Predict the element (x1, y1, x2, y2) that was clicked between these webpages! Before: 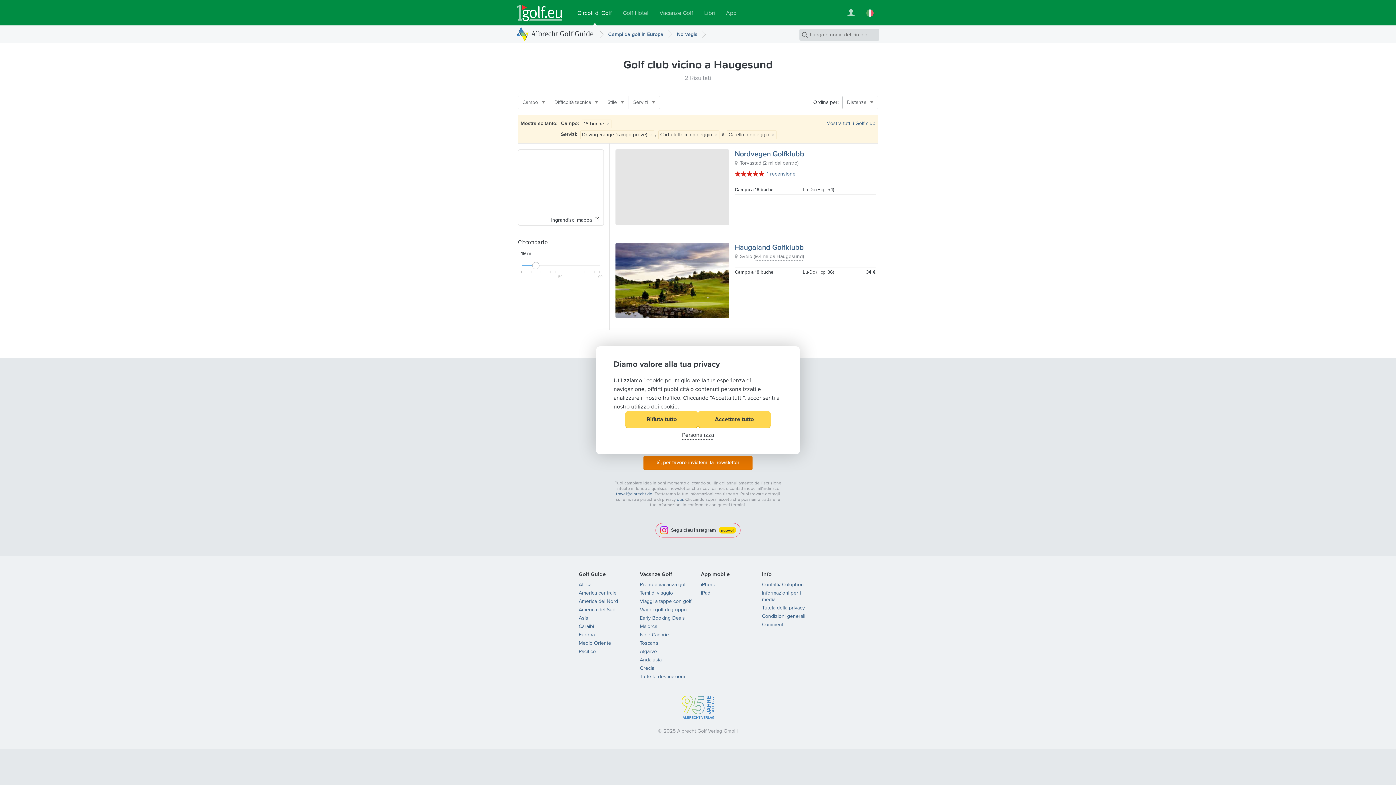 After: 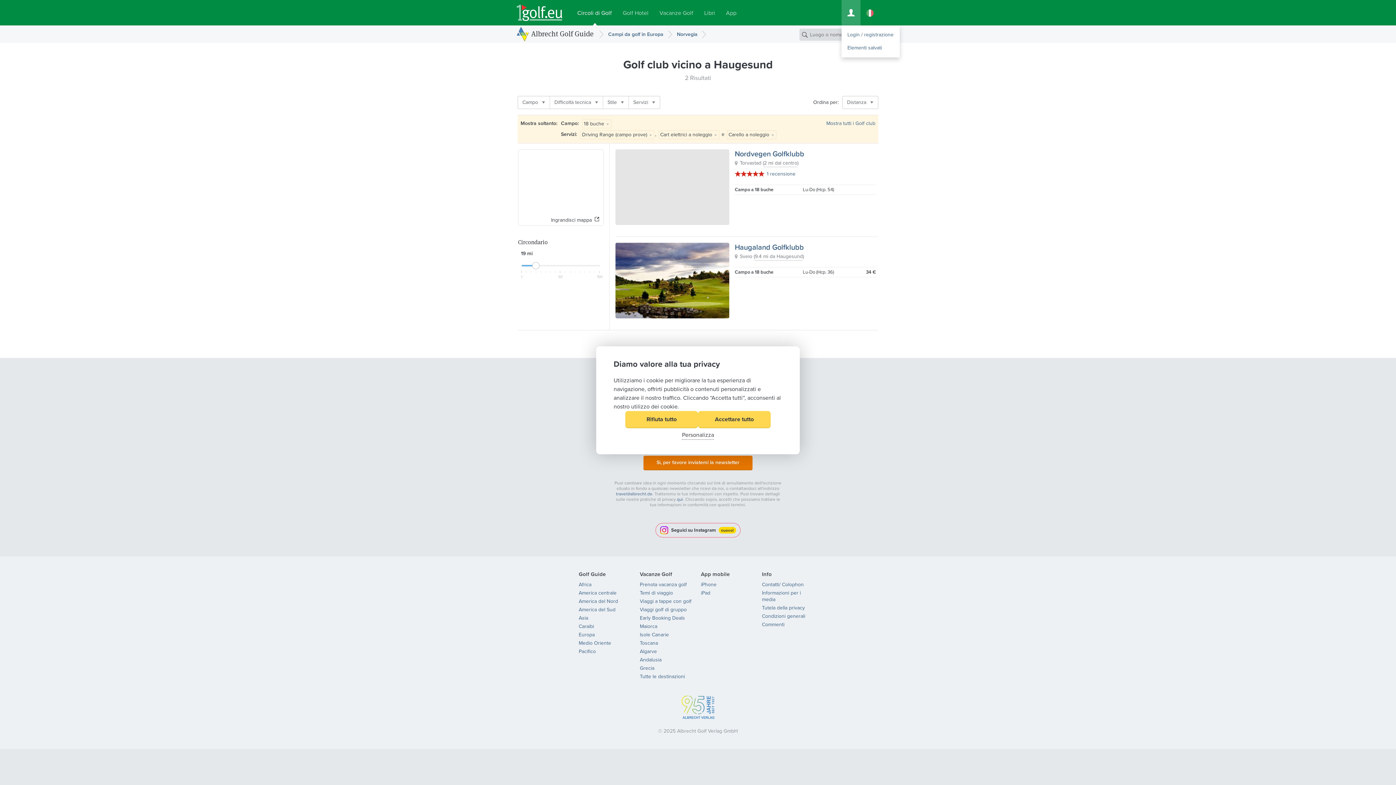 Action: bbox: (841, 0, 860, 25)